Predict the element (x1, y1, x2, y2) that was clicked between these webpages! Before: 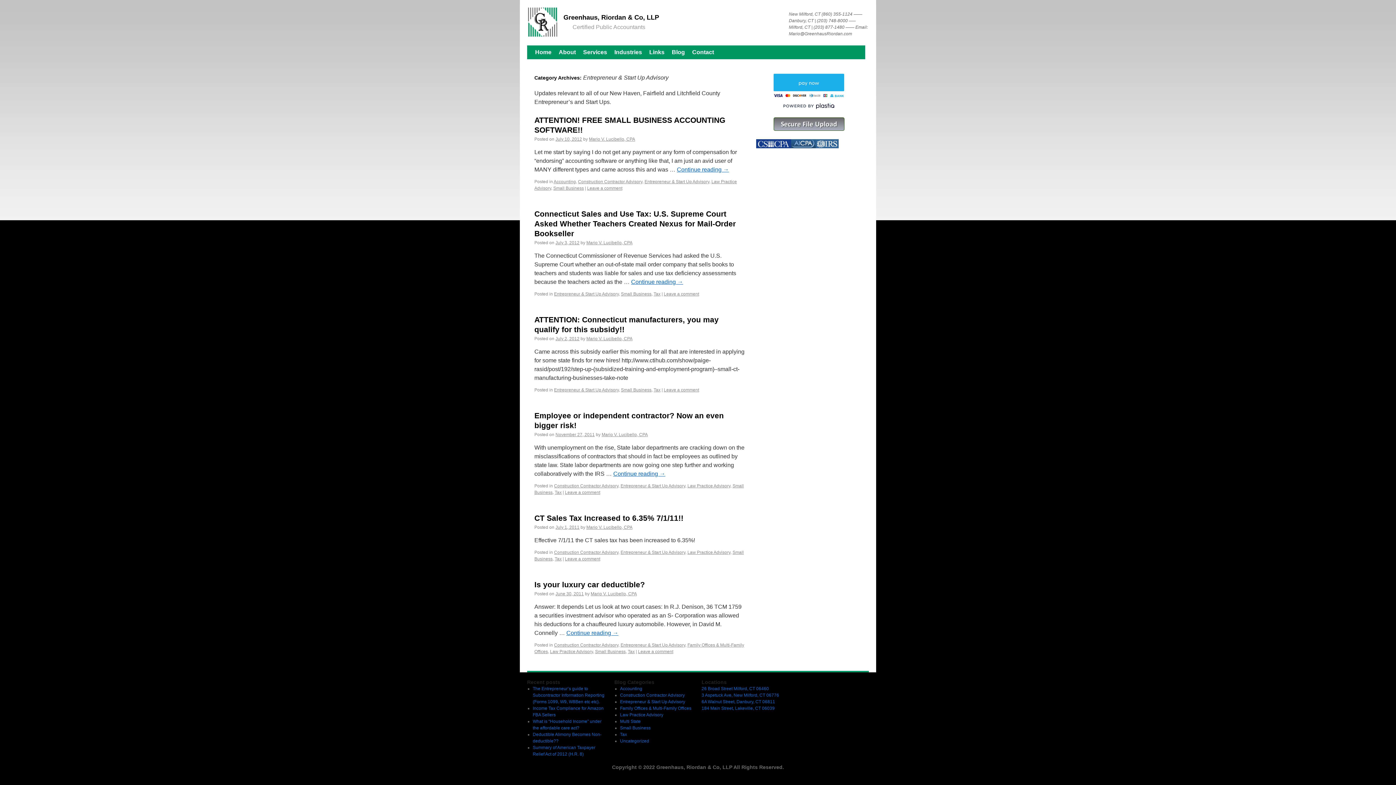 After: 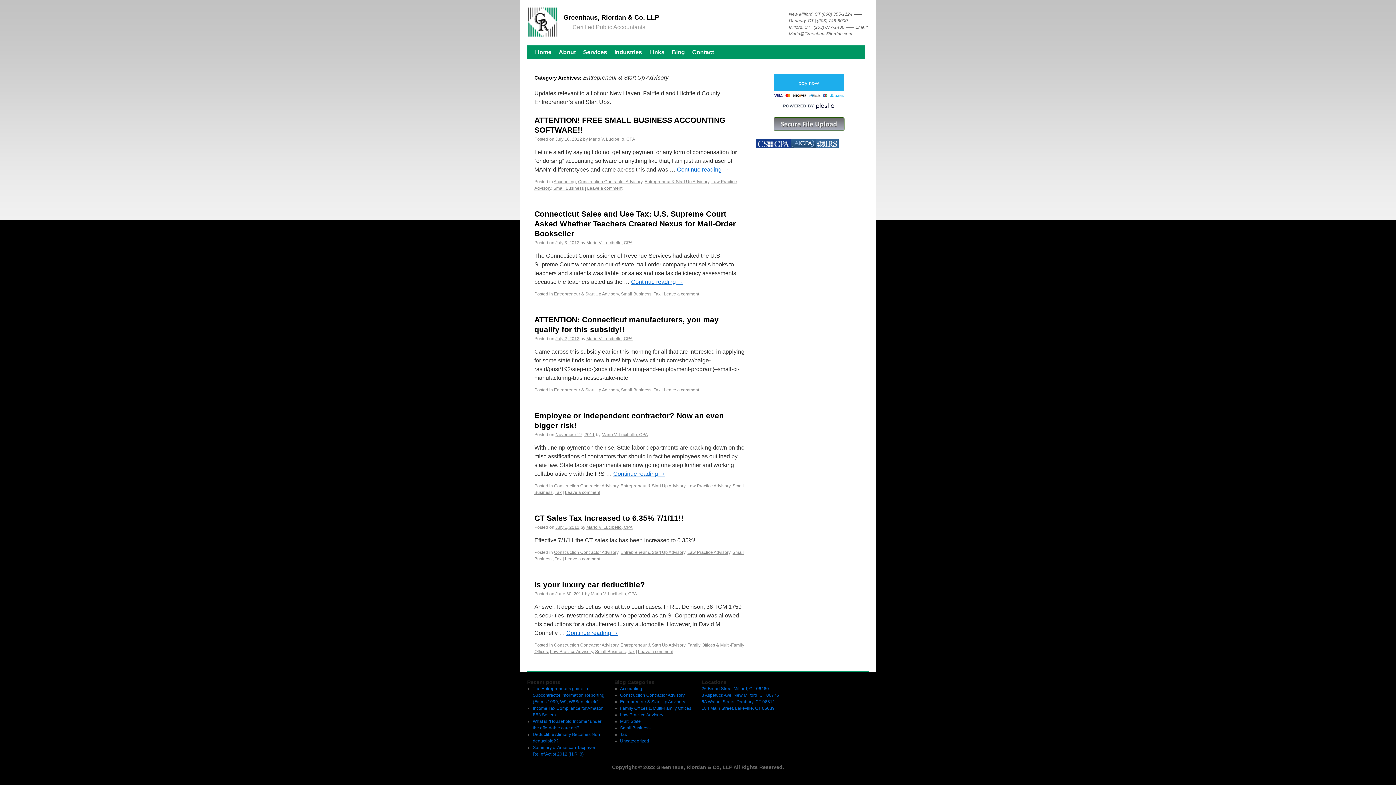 Action: label: Entrepreneur & Start Up Advisory bbox: (644, 179, 709, 184)